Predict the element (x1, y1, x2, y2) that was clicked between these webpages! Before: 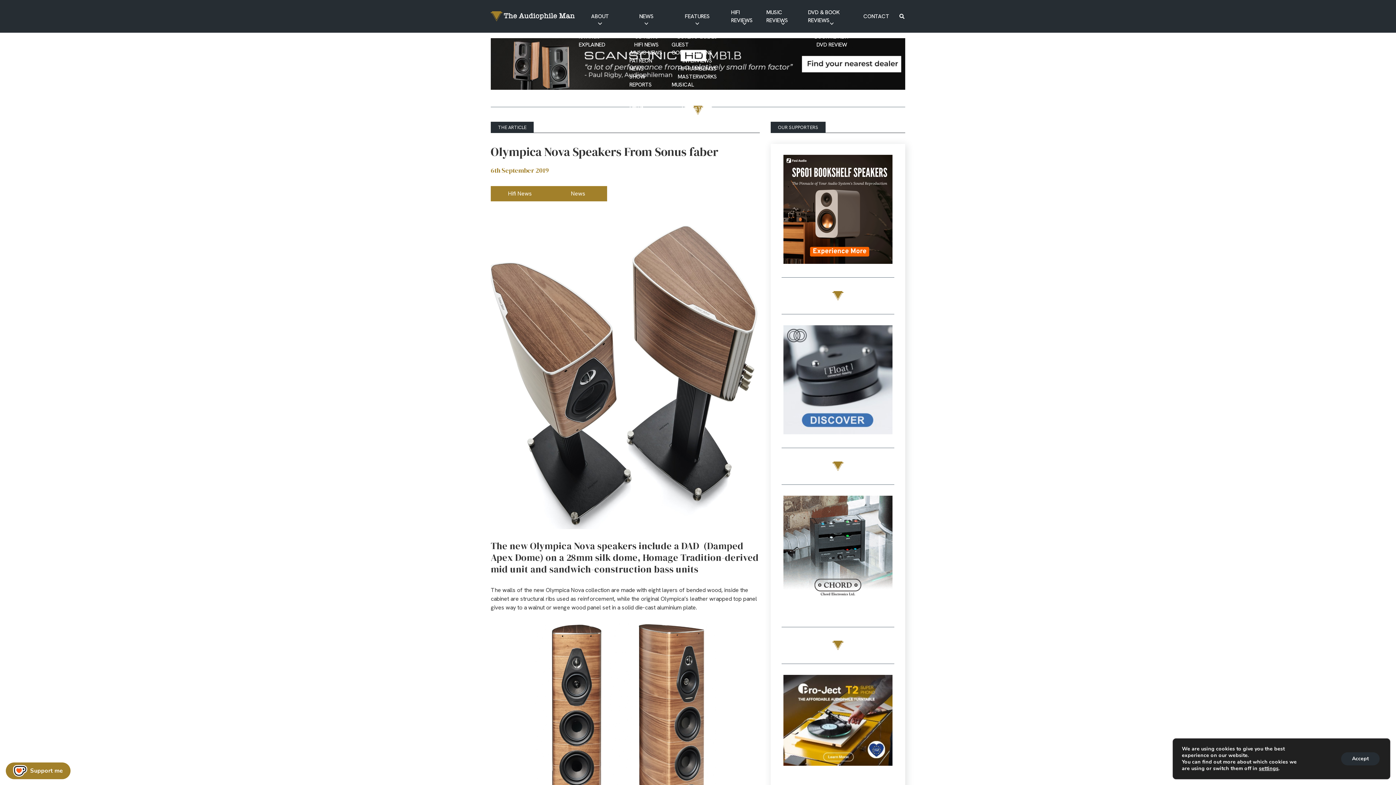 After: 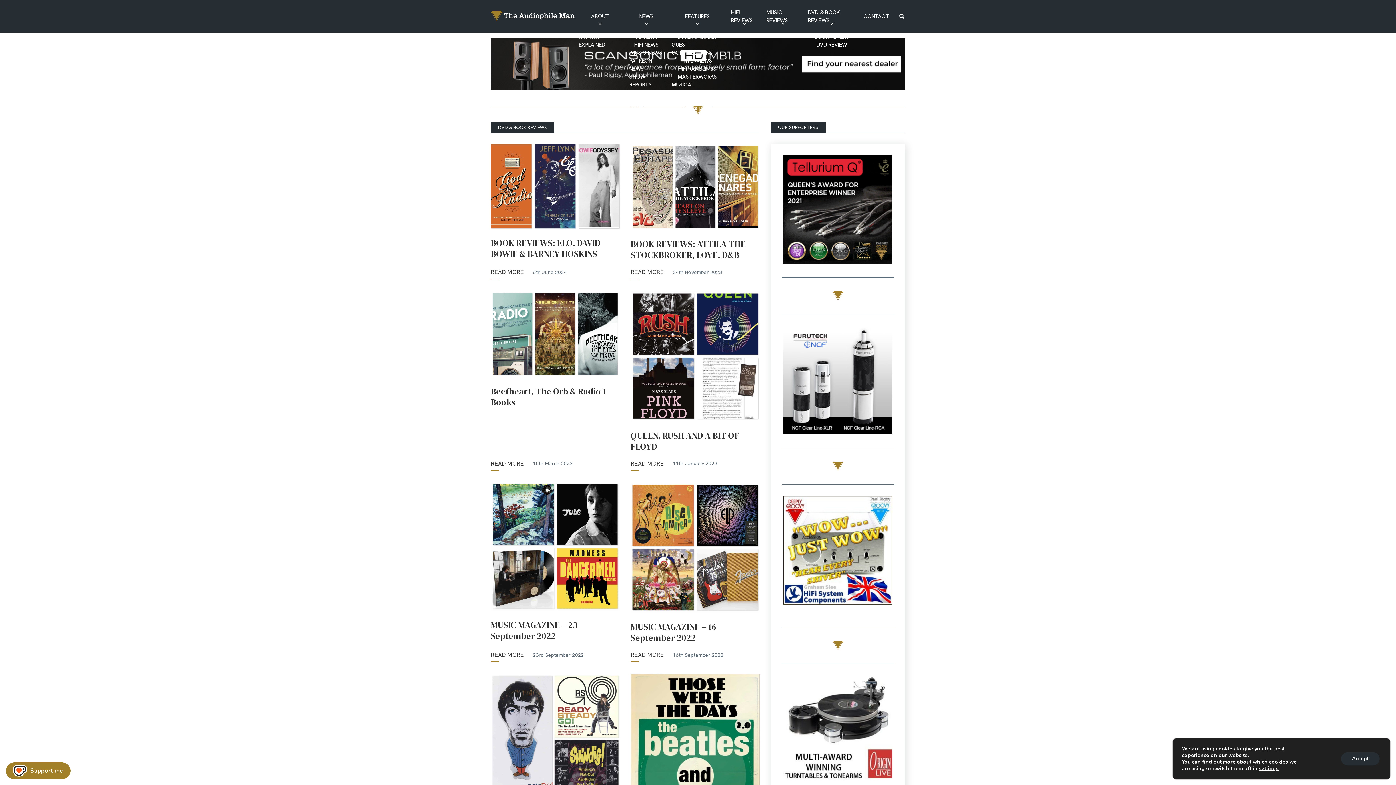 Action: bbox: (804, 0, 859, 32) label: DVD & BOOK REVIEWS